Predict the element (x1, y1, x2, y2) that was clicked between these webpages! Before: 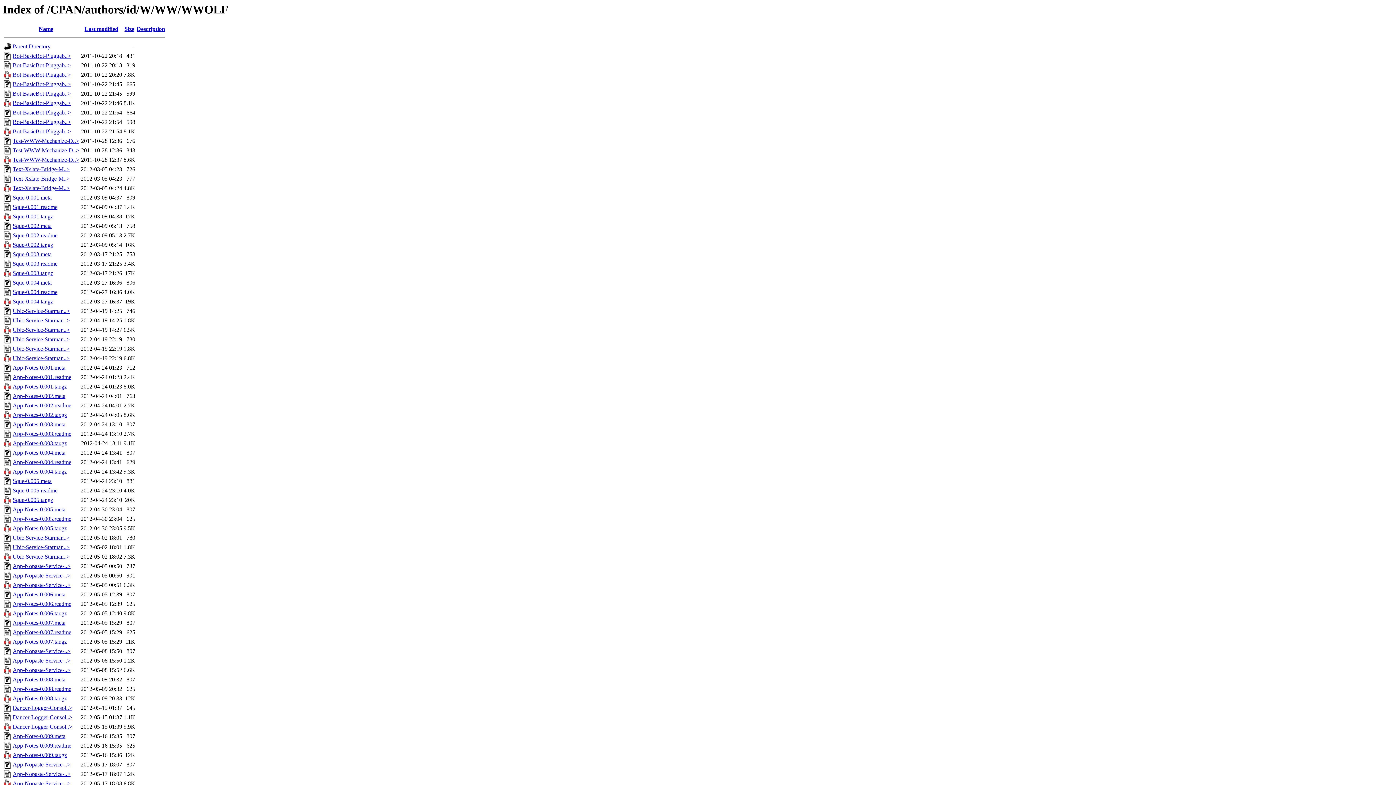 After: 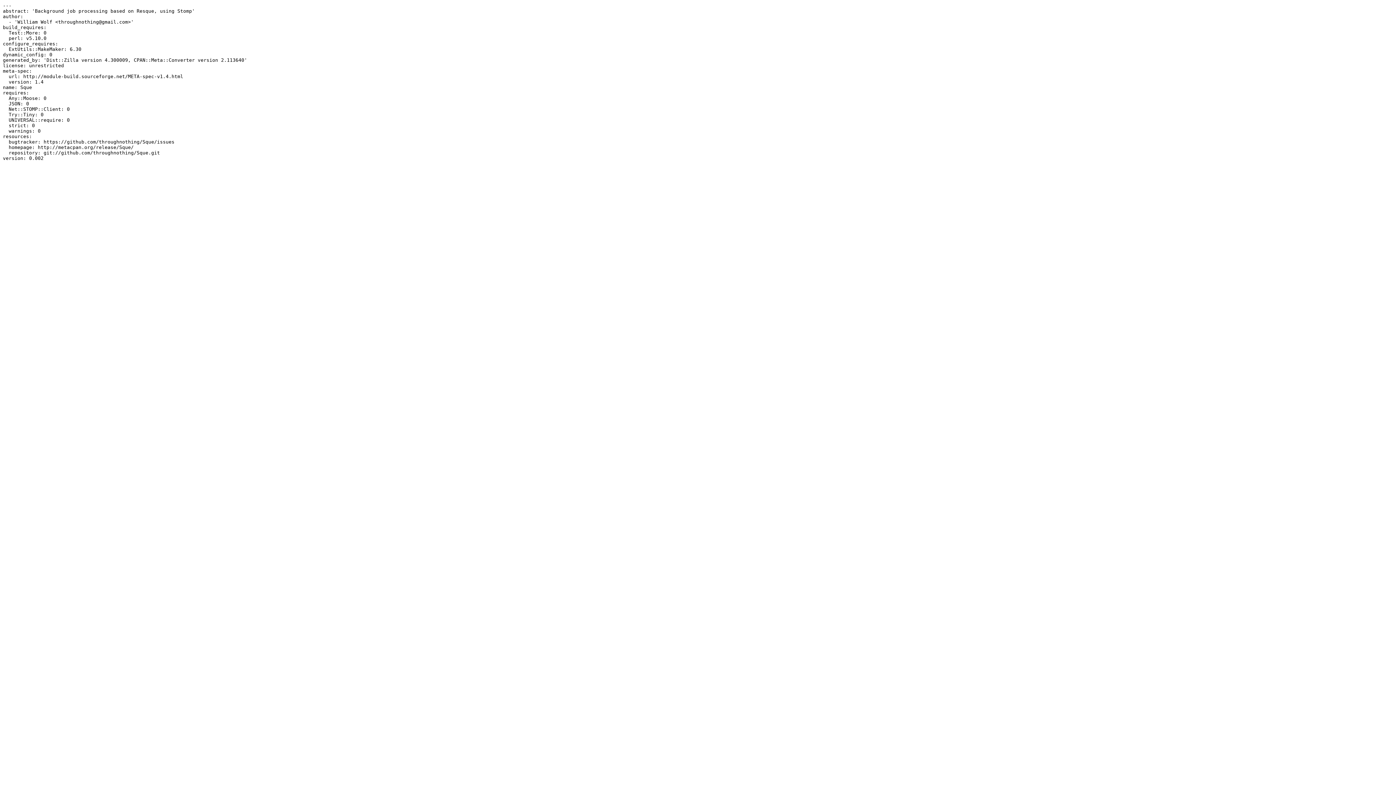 Action: label: Sque-0.002.meta bbox: (12, 223, 51, 229)